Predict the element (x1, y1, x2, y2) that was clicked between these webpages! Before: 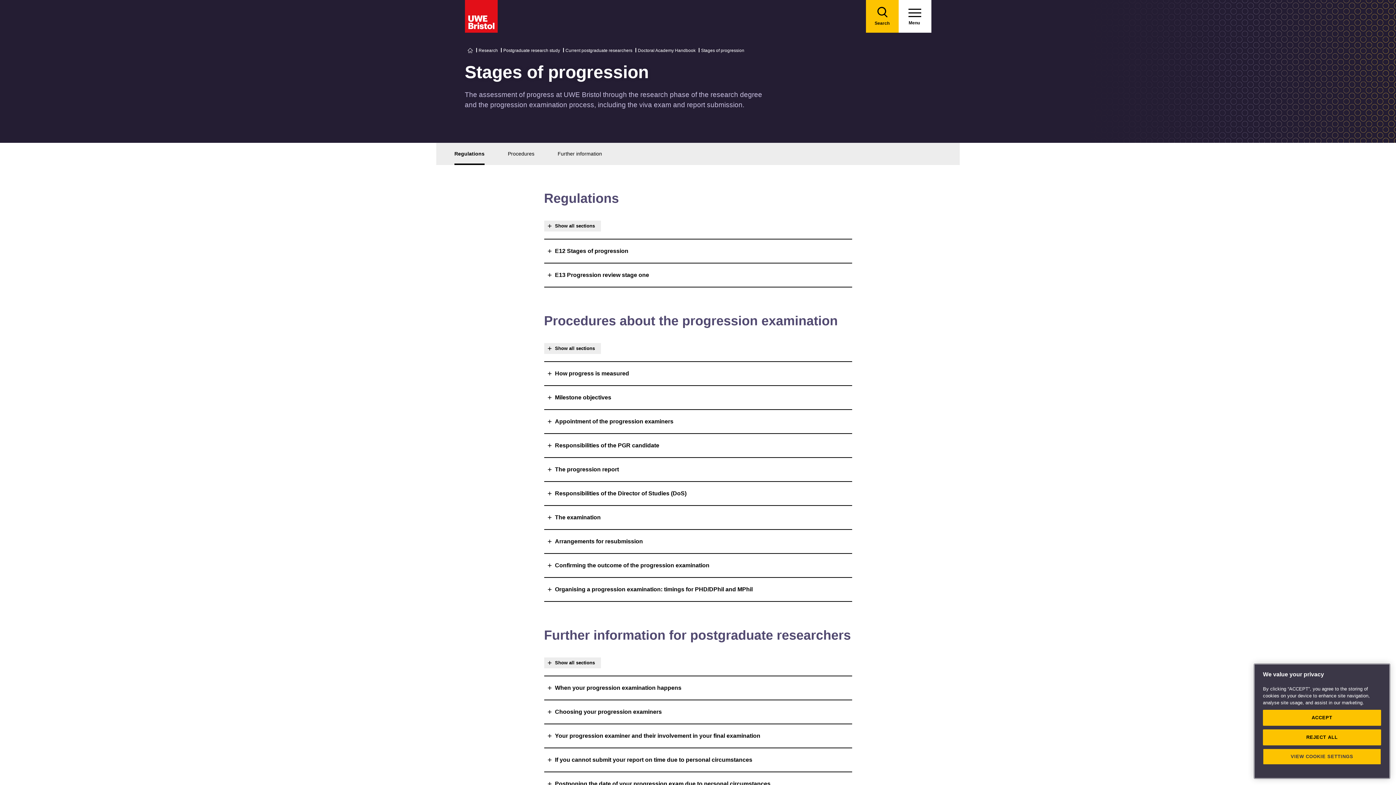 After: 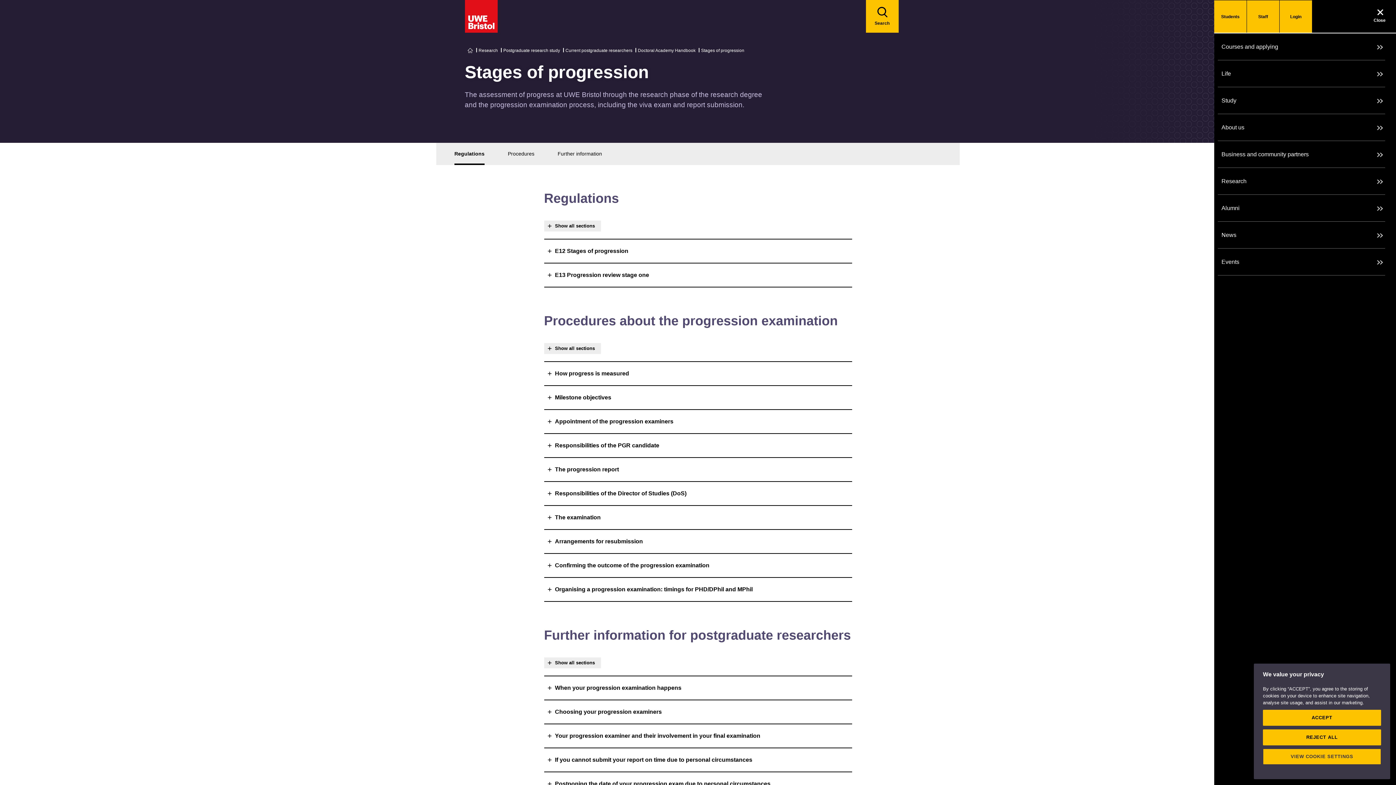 Action: label: Menu bbox: (898, 0, 931, 32)